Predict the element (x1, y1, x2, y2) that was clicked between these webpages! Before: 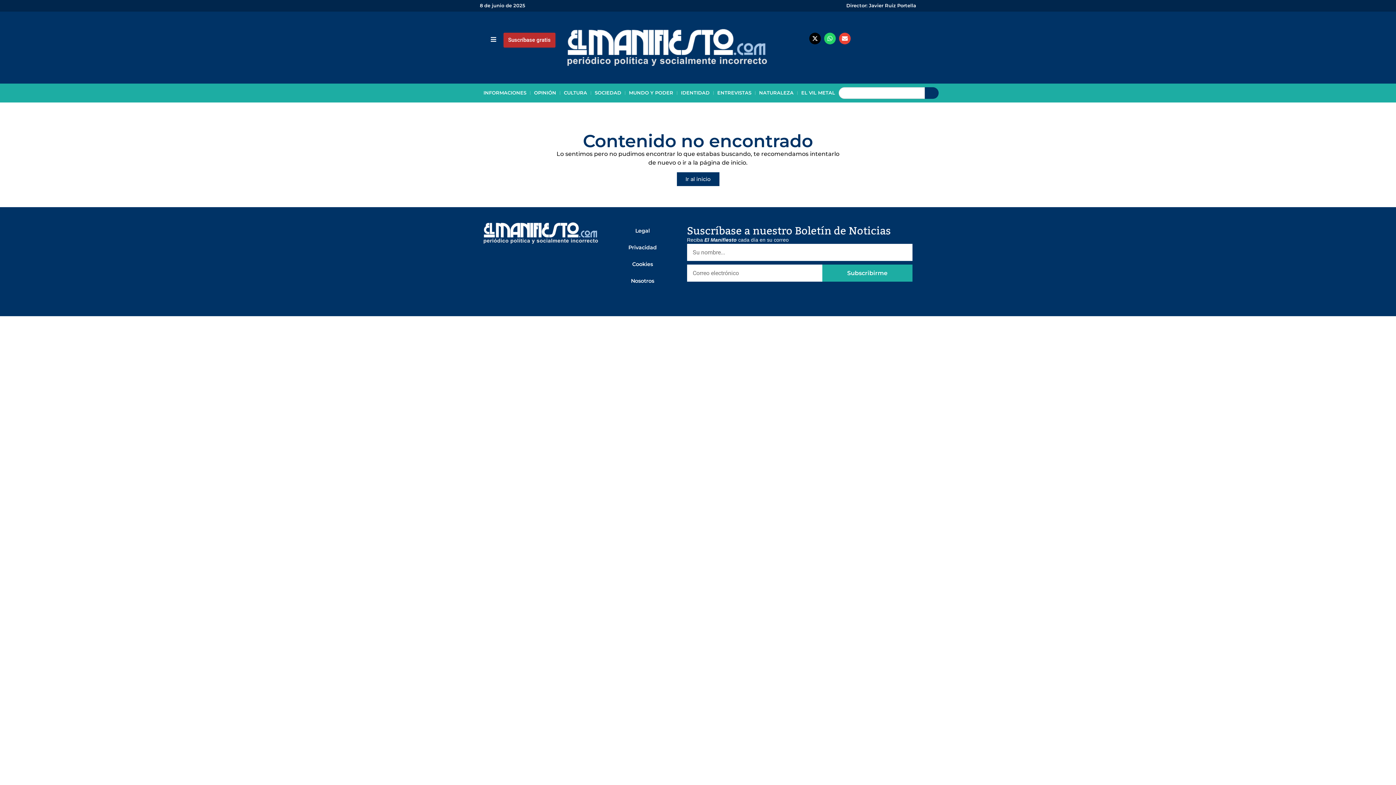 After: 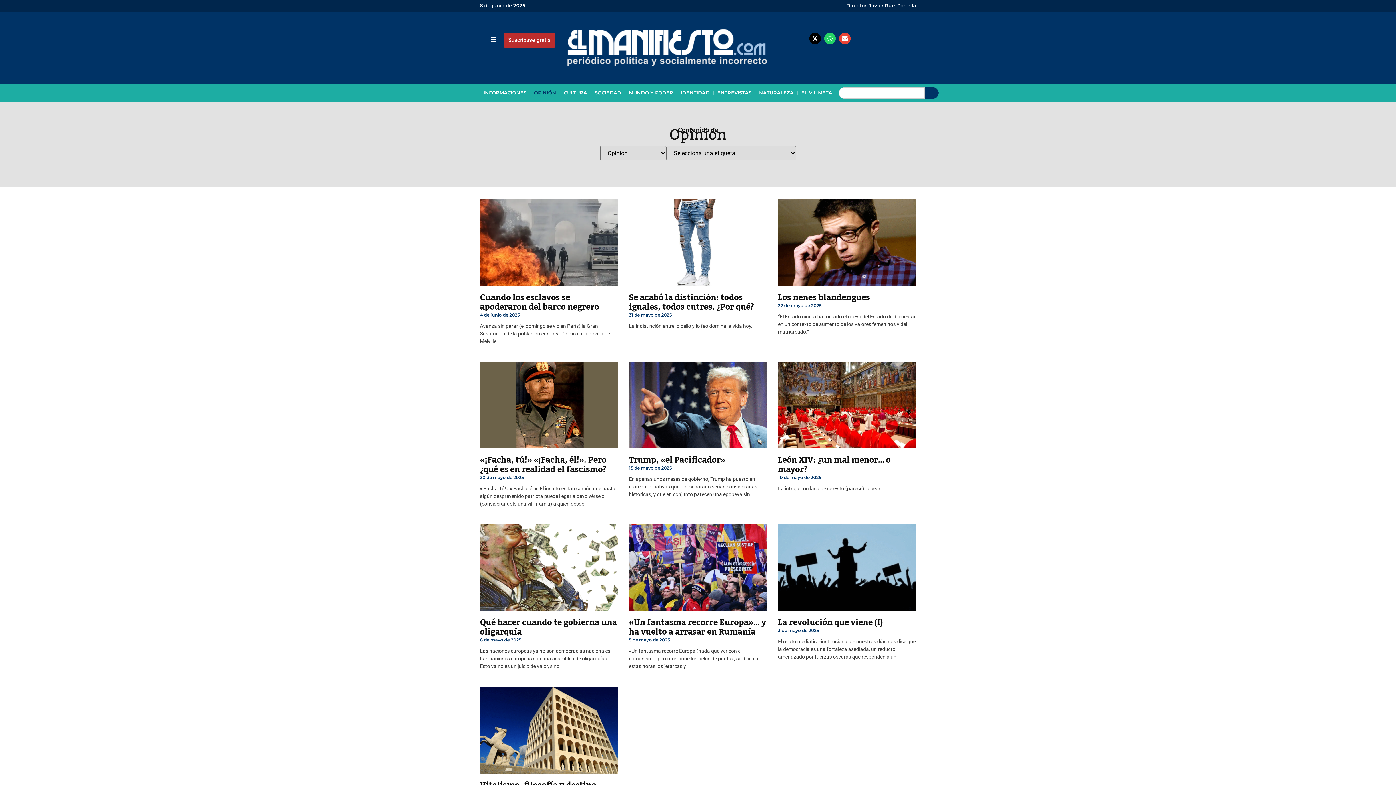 Action: label: OPINIÓN bbox: (530, 87, 560, 98)